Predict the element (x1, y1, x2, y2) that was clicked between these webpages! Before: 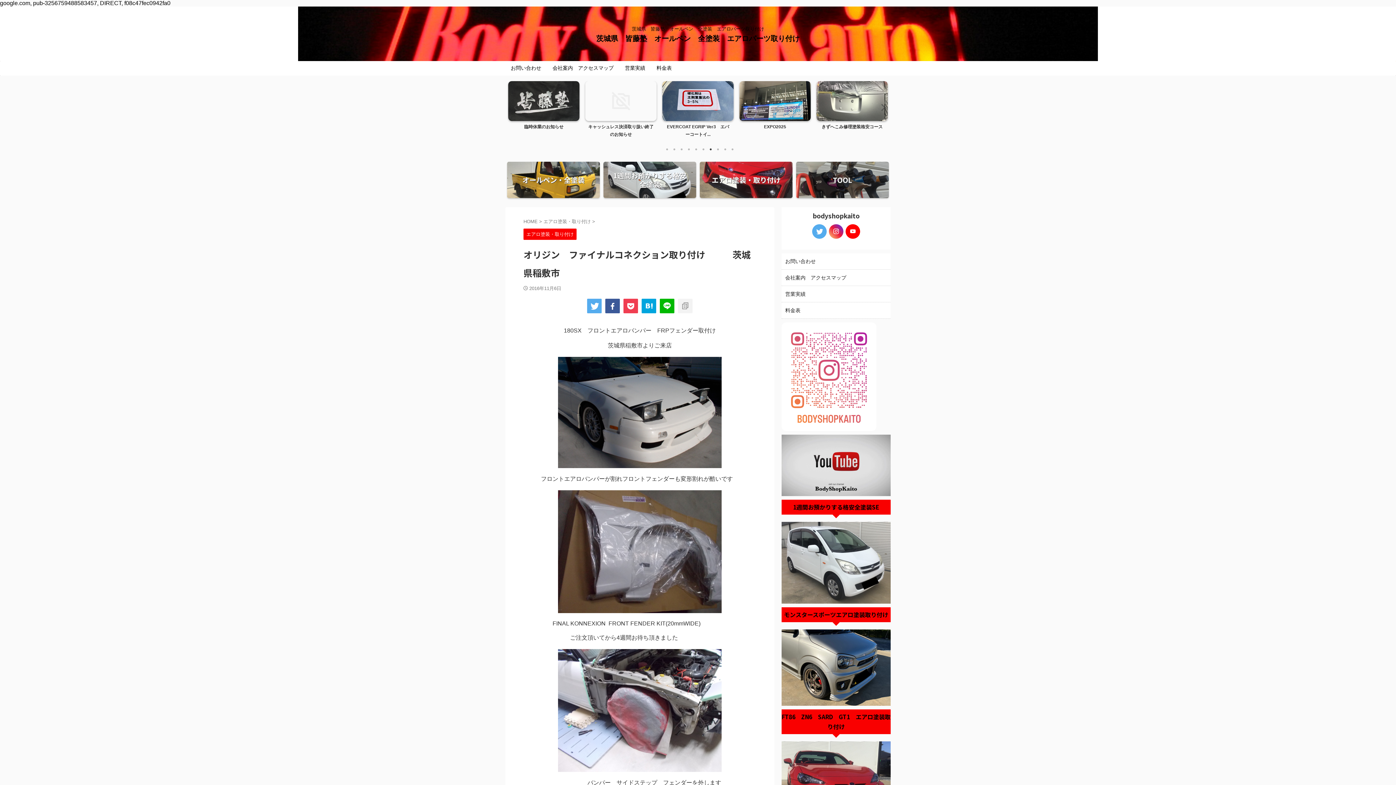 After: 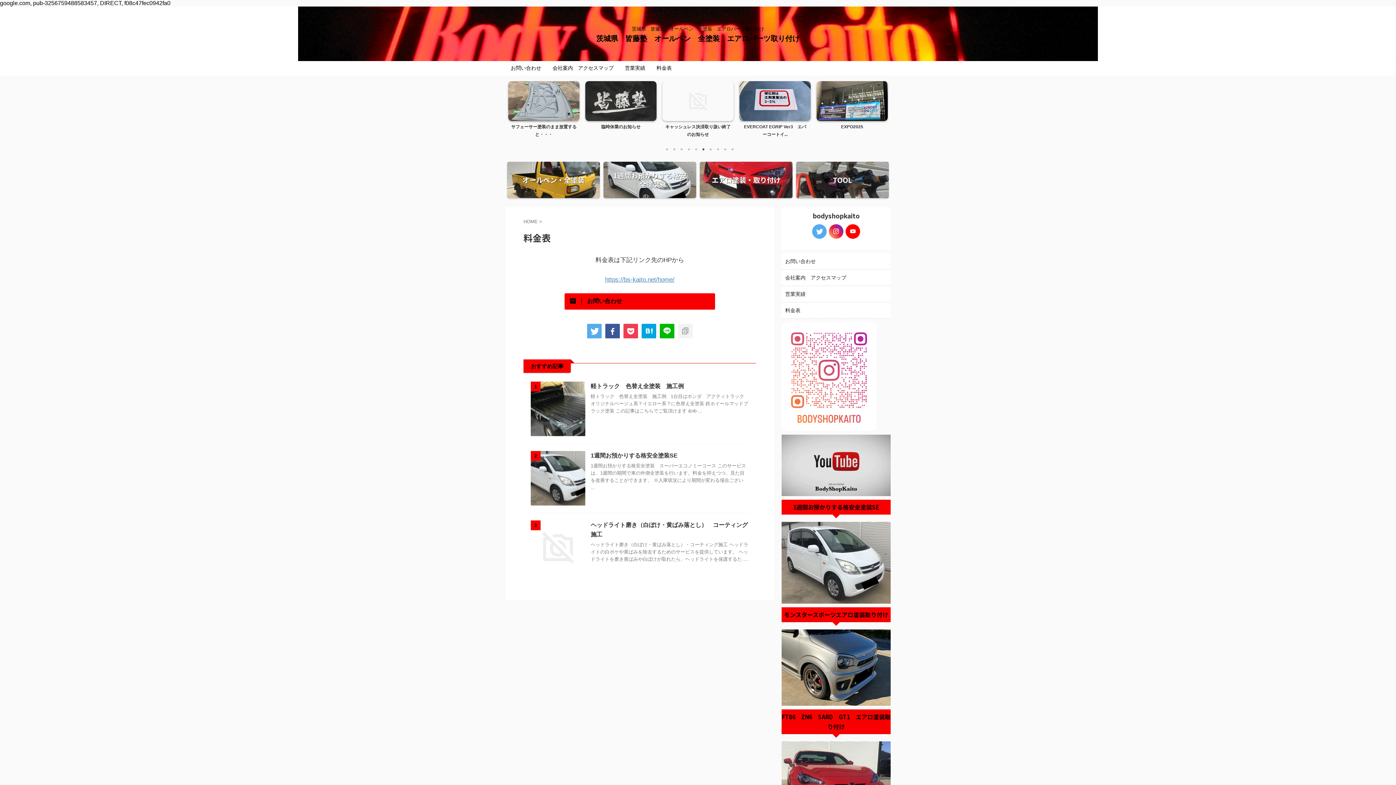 Action: bbox: (656, 65, 672, 70) label: 料金表